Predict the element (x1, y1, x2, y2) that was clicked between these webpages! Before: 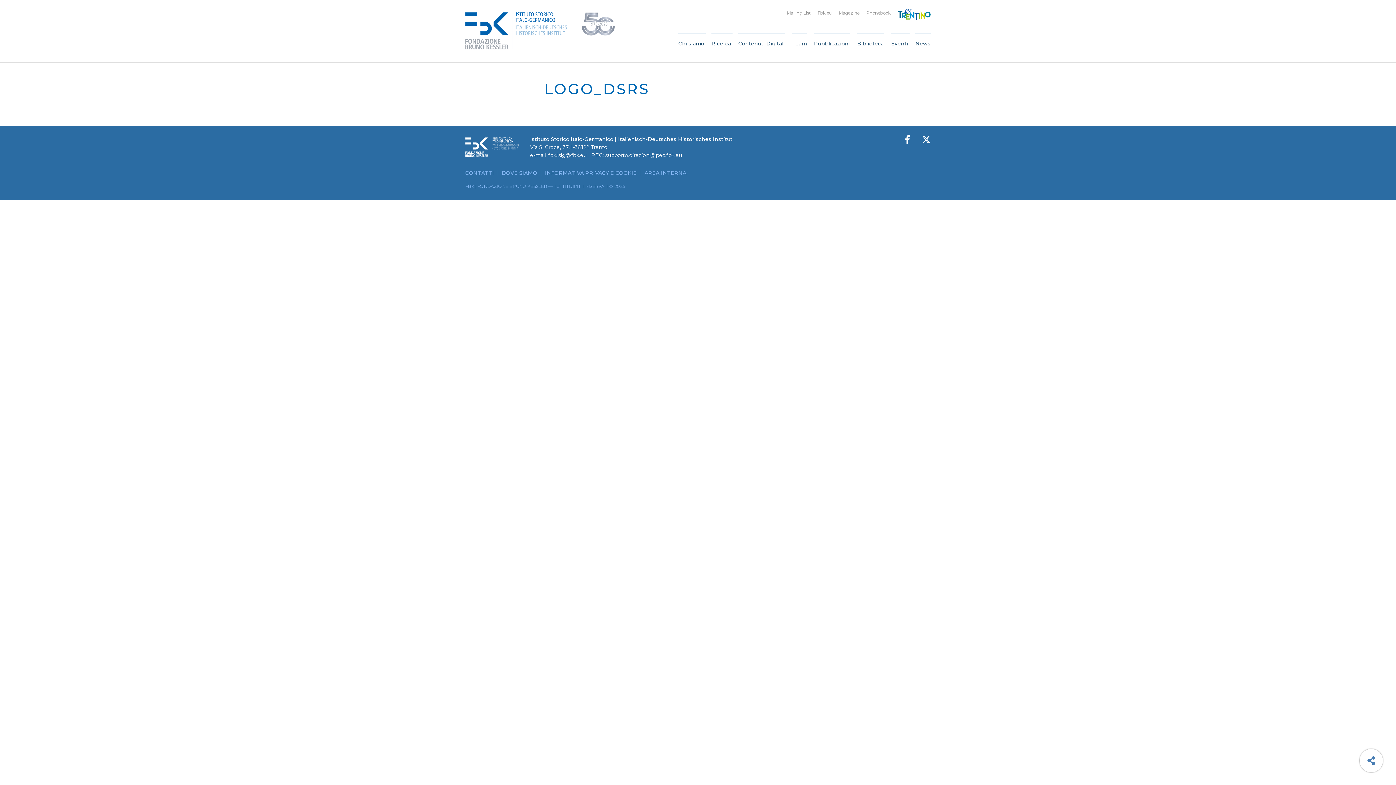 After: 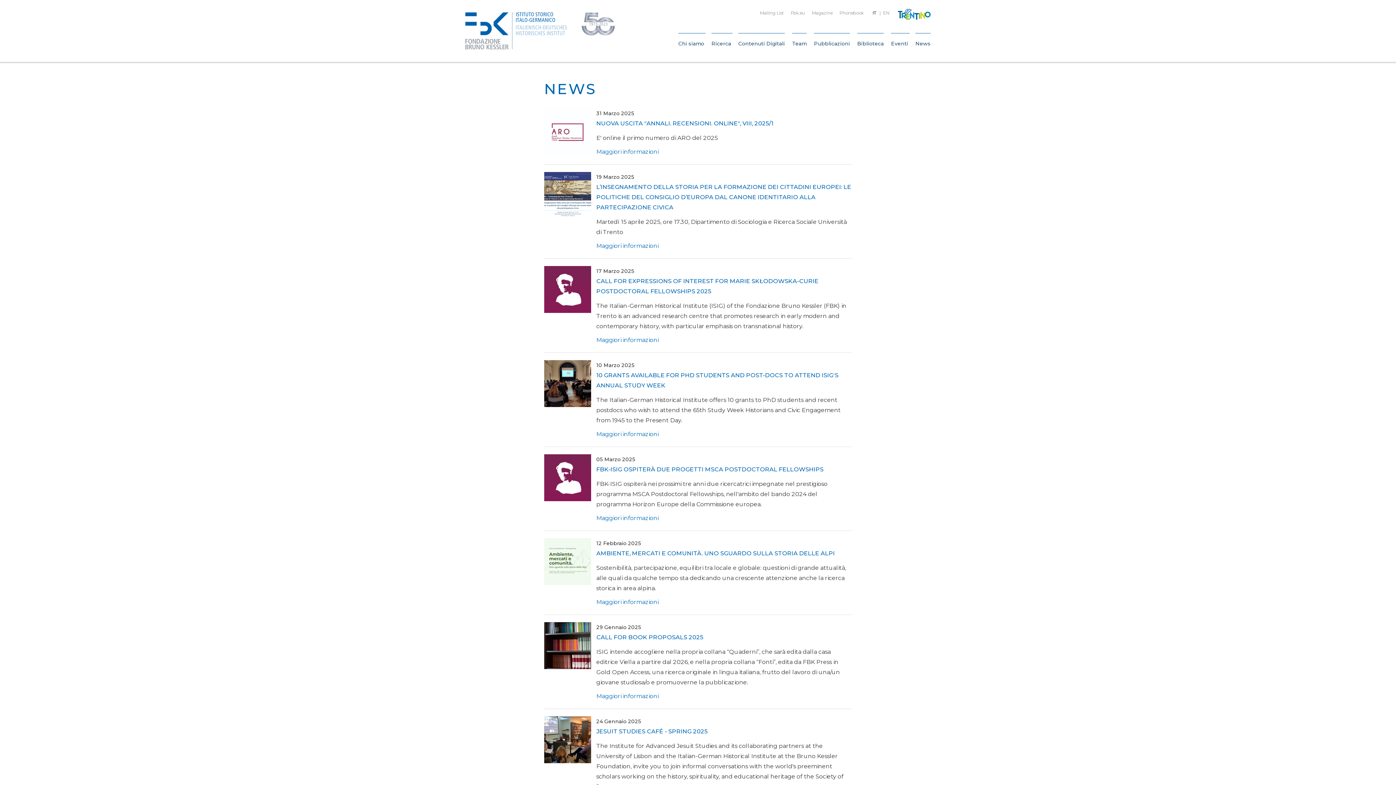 Action: label: News bbox: (915, 34, 930, 53)